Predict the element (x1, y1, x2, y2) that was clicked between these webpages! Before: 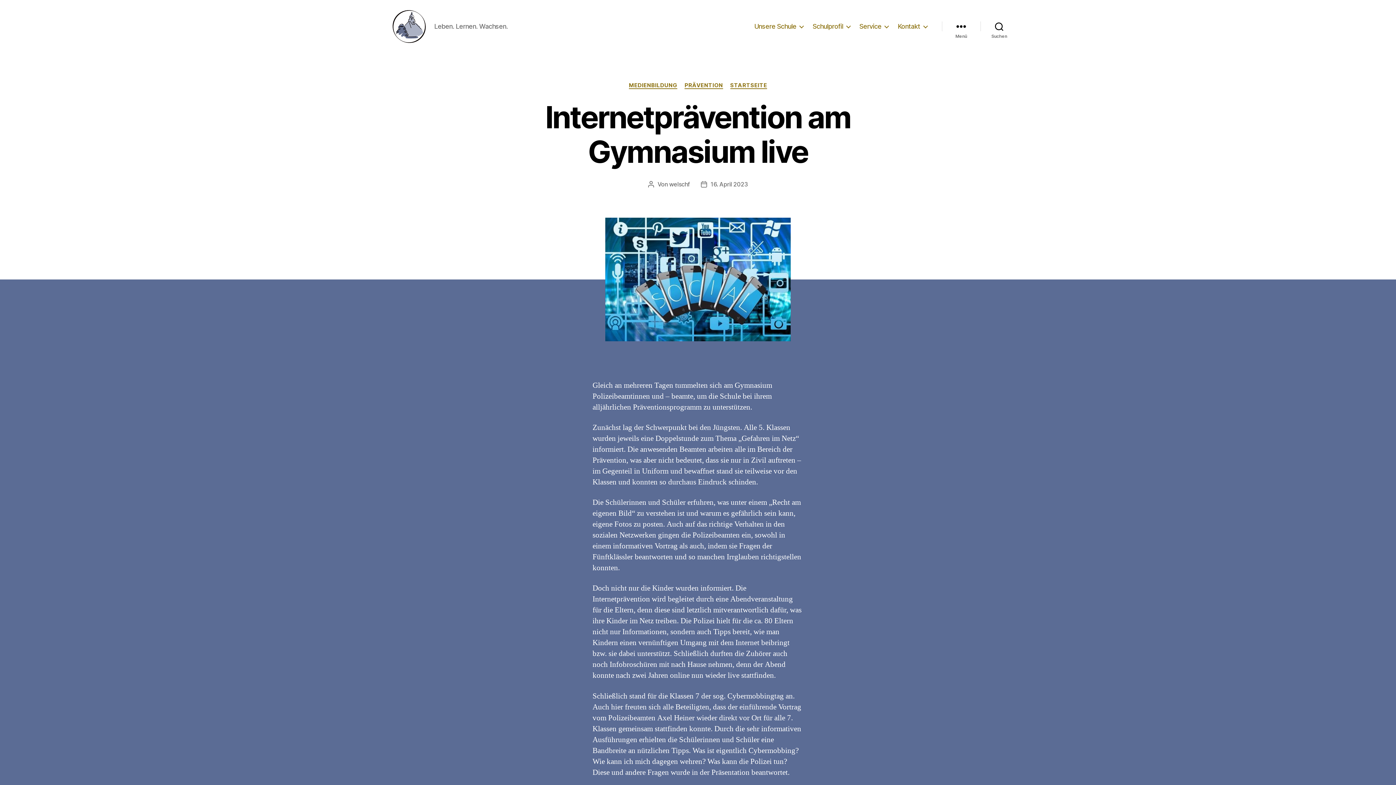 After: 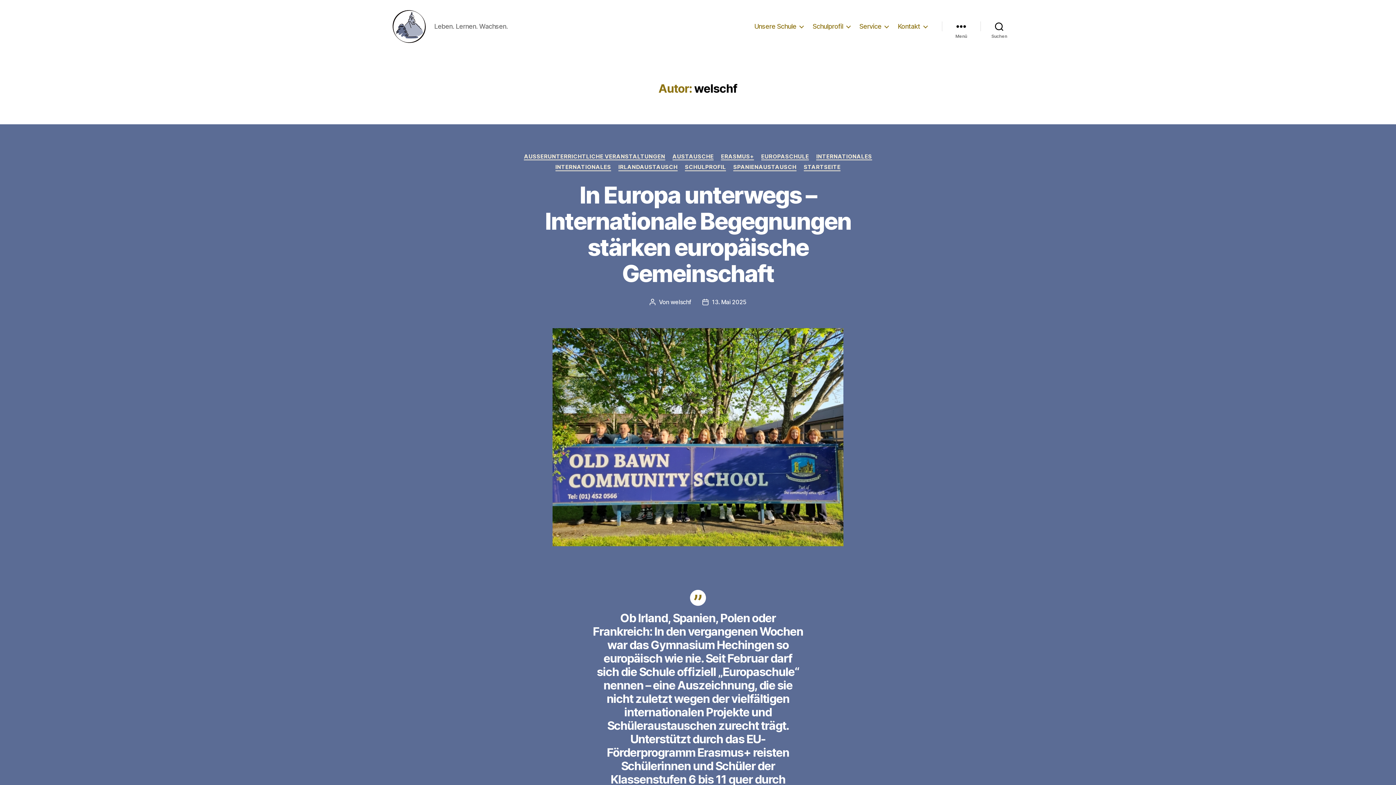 Action: bbox: (669, 180, 690, 188) label: welschf